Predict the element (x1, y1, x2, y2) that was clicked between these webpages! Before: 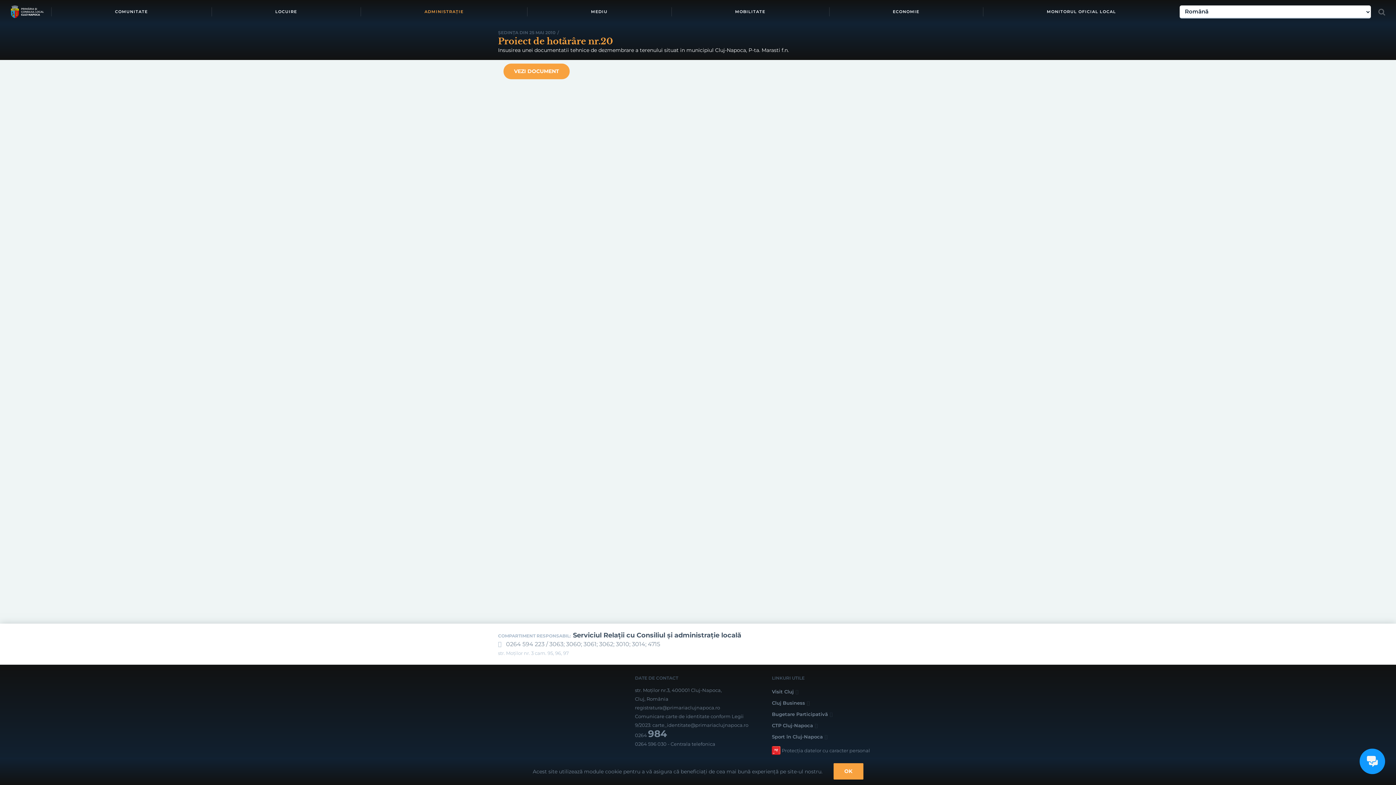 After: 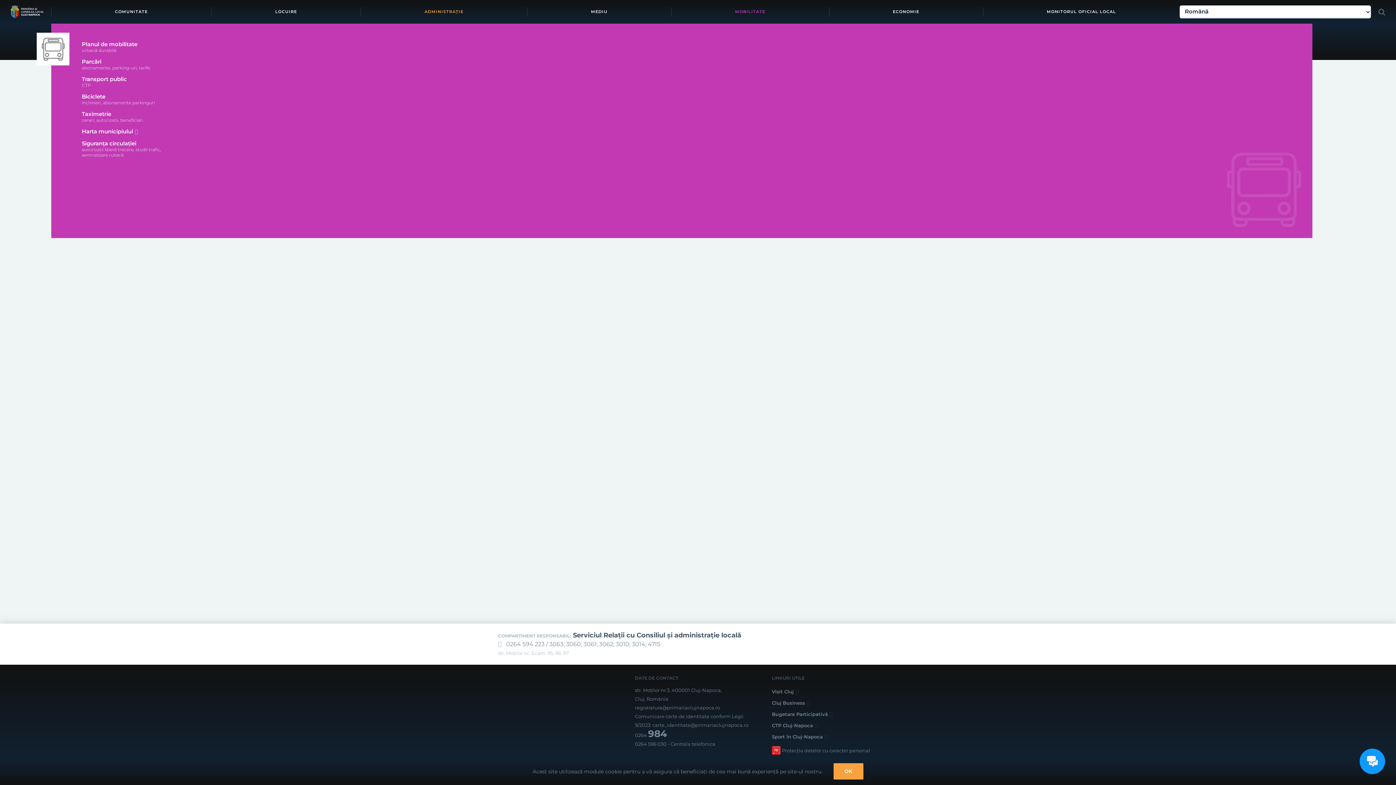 Action: bbox: (671, 0, 829, 23) label: MOBILITATE